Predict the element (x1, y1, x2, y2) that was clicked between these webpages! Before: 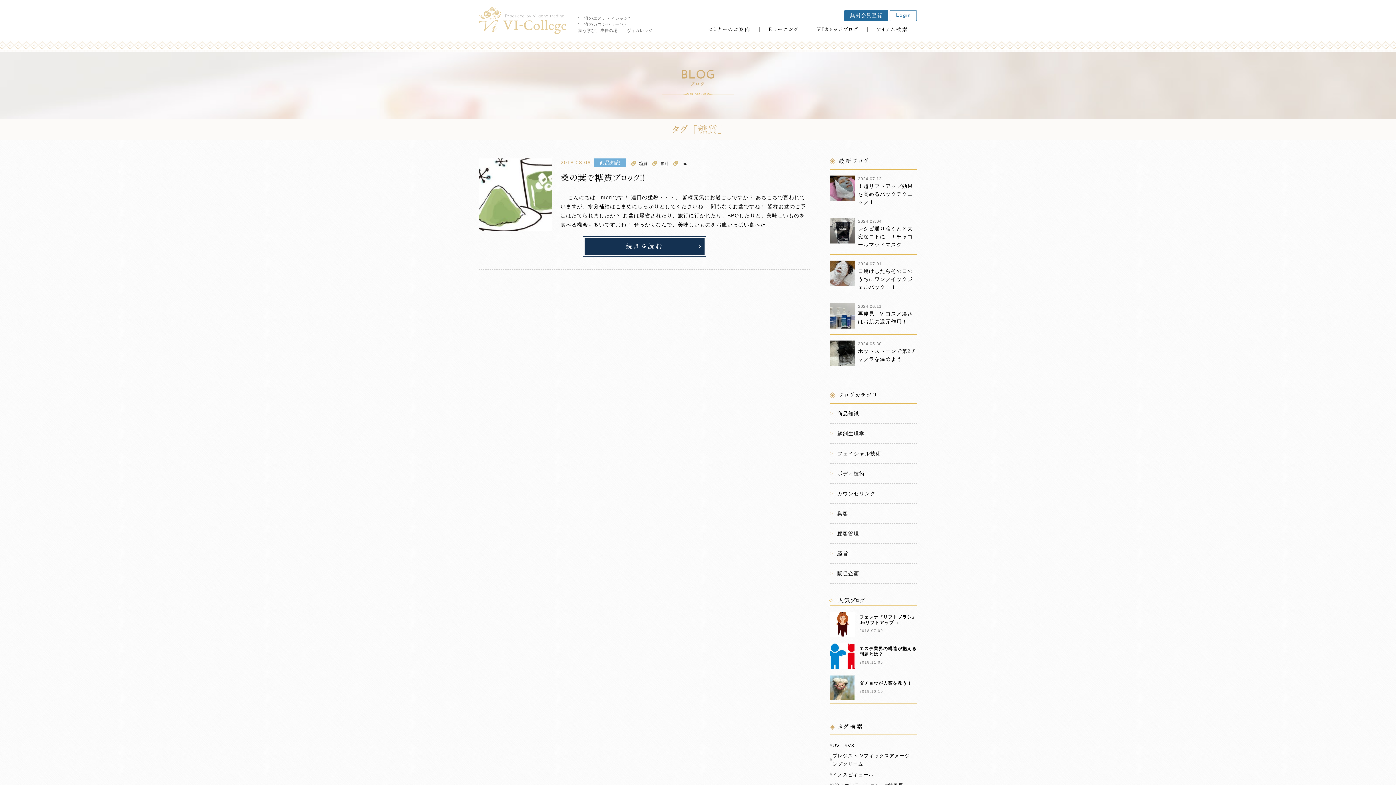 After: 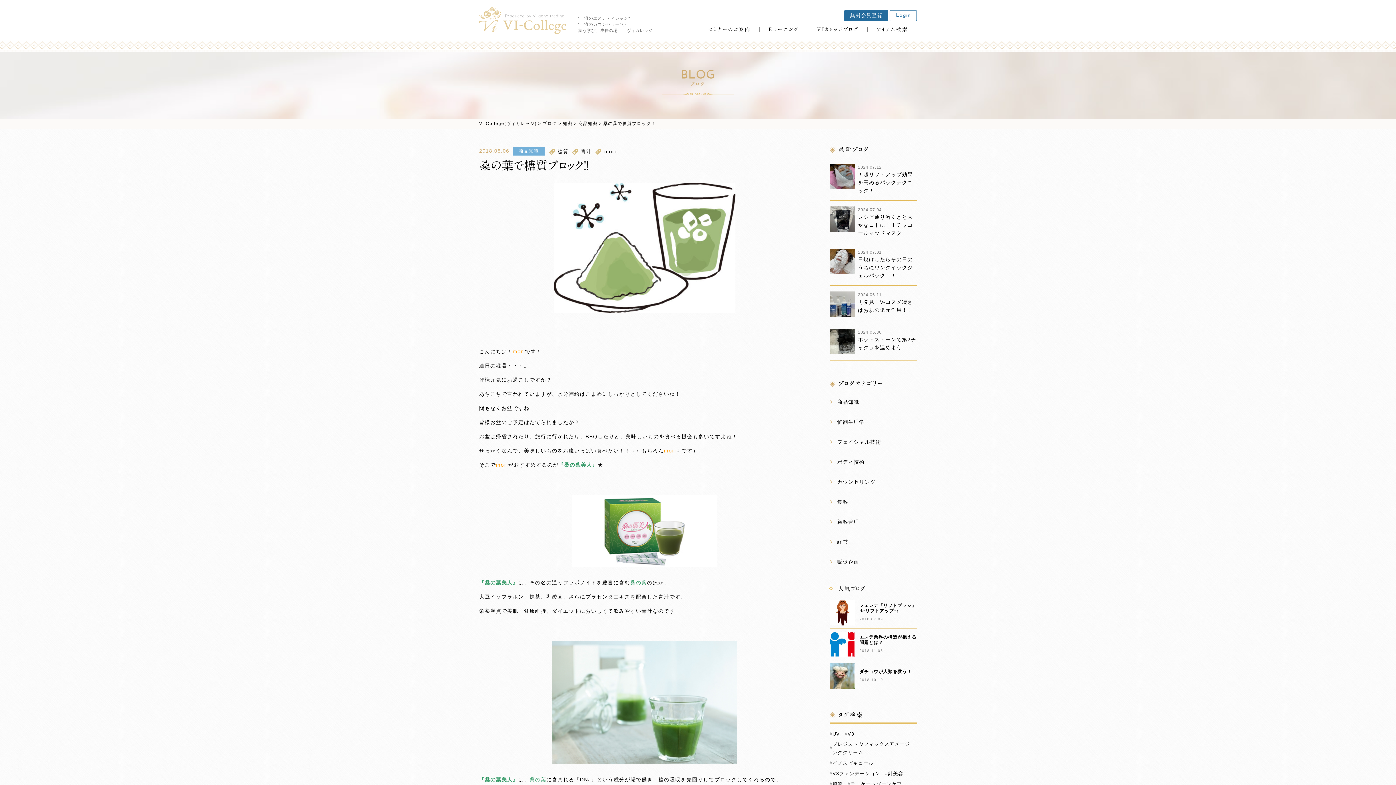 Action: bbox: (584, 238, 704, 254) label: 続きを読む